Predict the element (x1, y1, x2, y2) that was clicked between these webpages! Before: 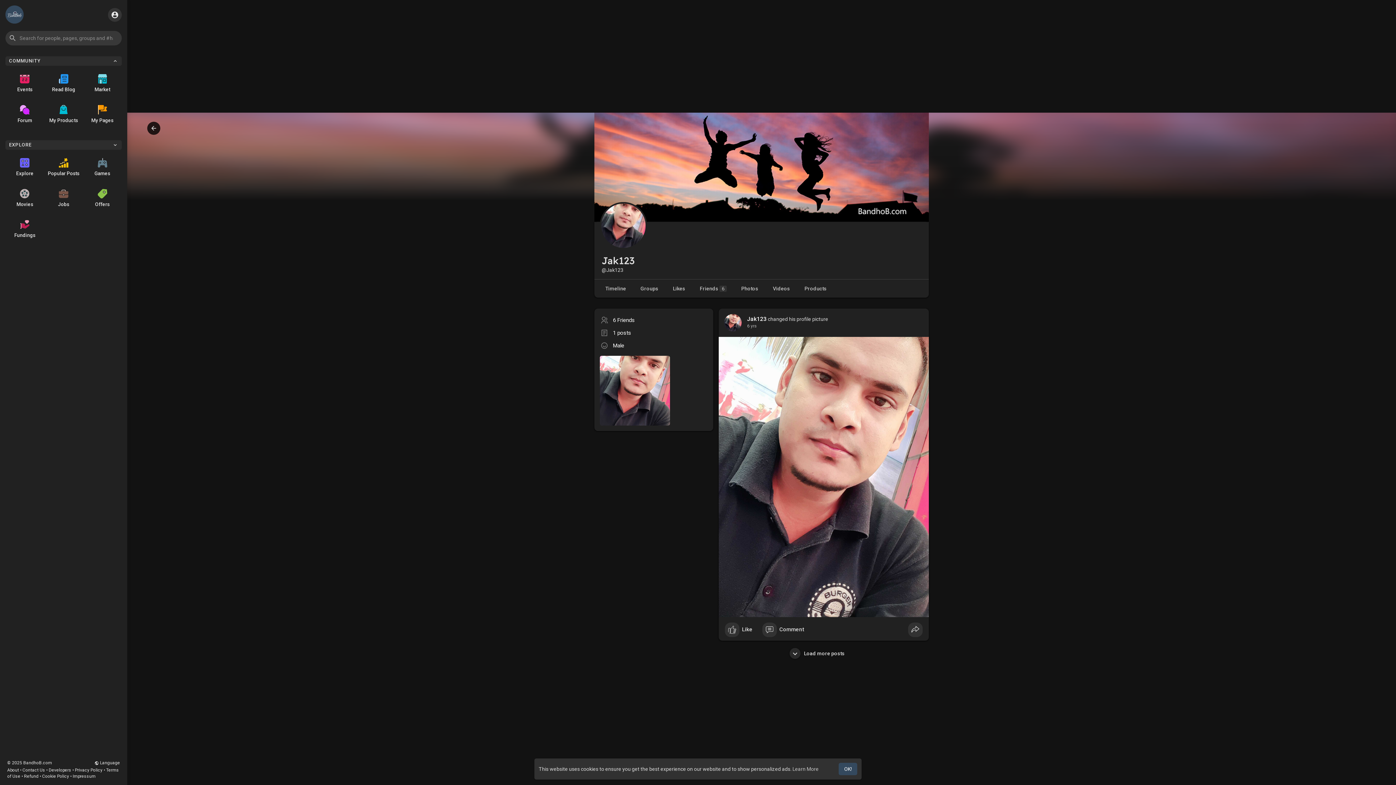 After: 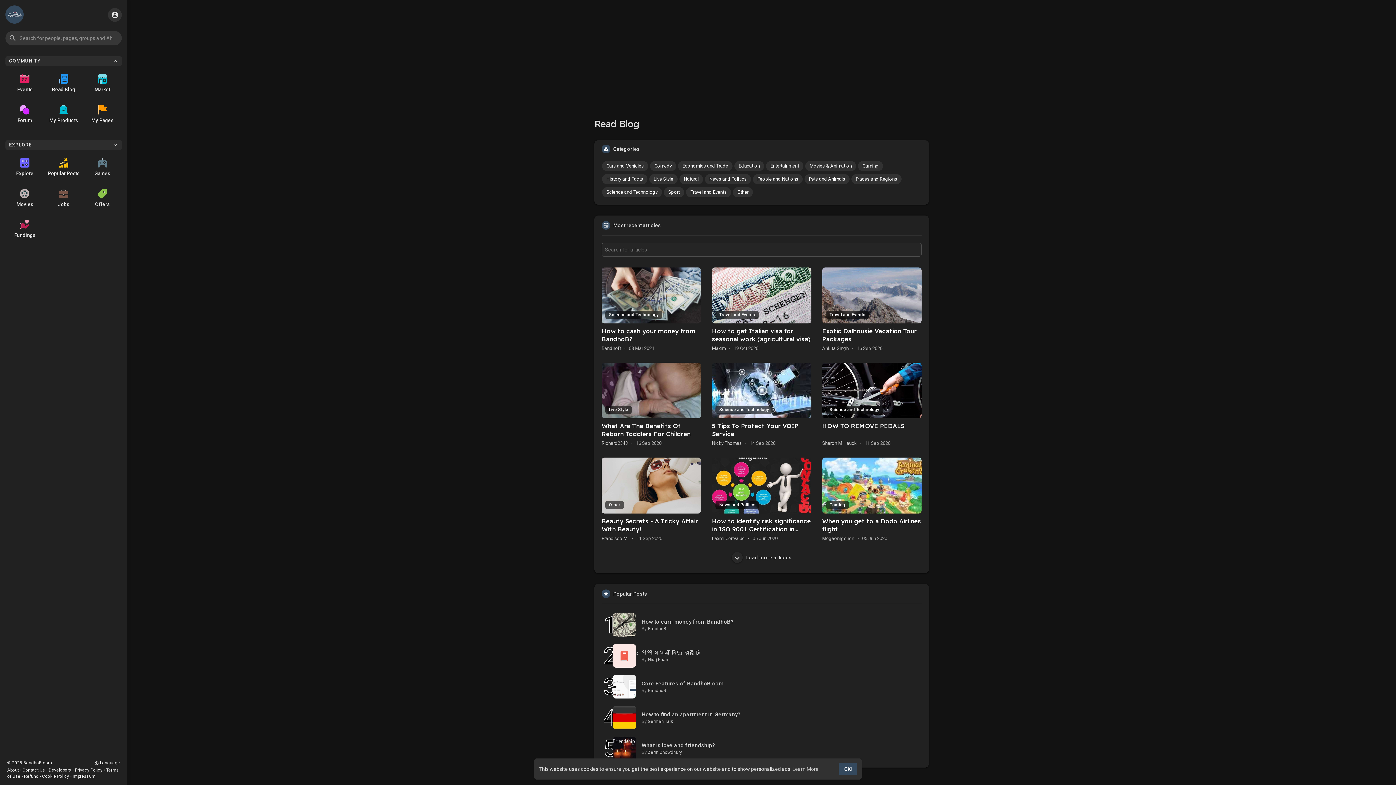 Action: bbox: (44, 67, 83, 98) label: Read Blog